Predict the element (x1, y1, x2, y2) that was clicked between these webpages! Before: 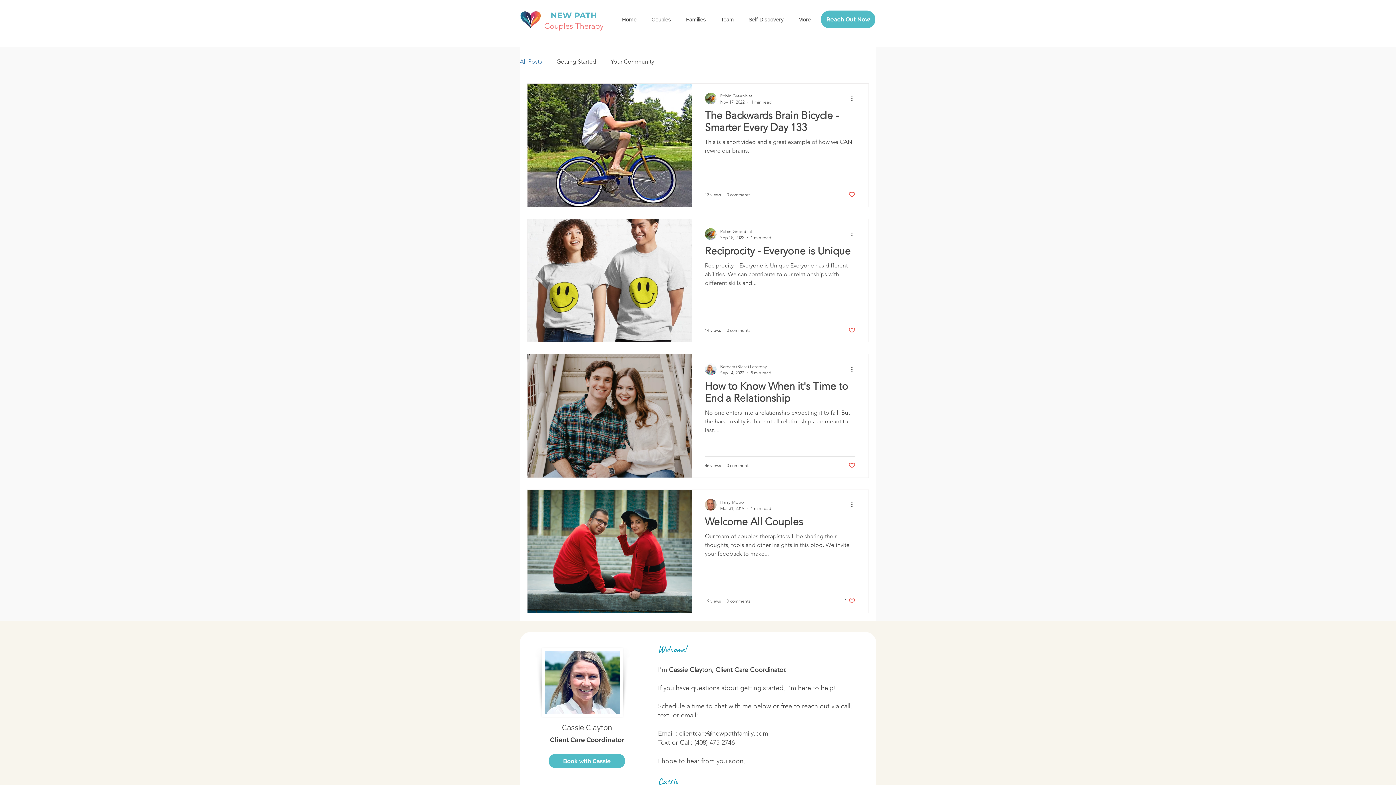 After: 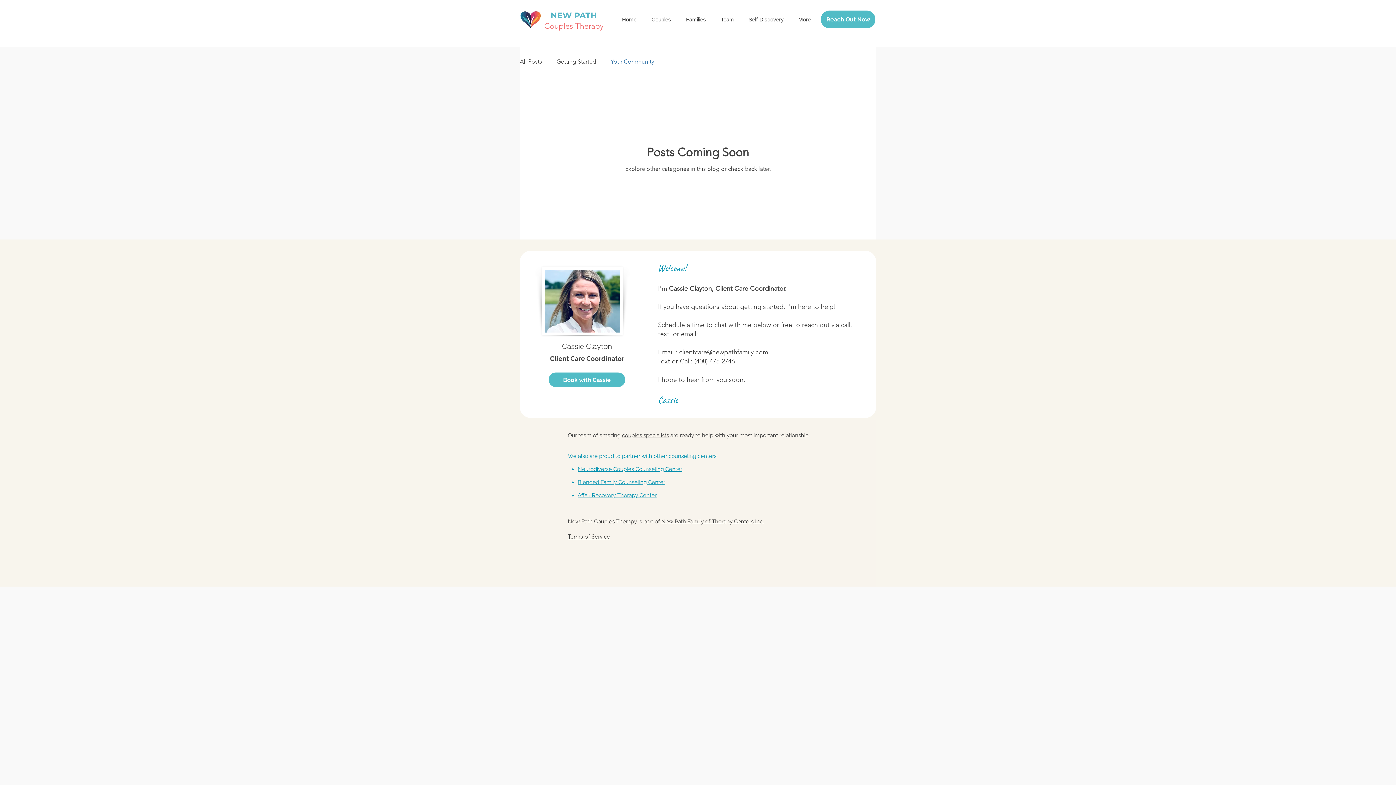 Action: bbox: (610, 58, 654, 64) label: Your Community